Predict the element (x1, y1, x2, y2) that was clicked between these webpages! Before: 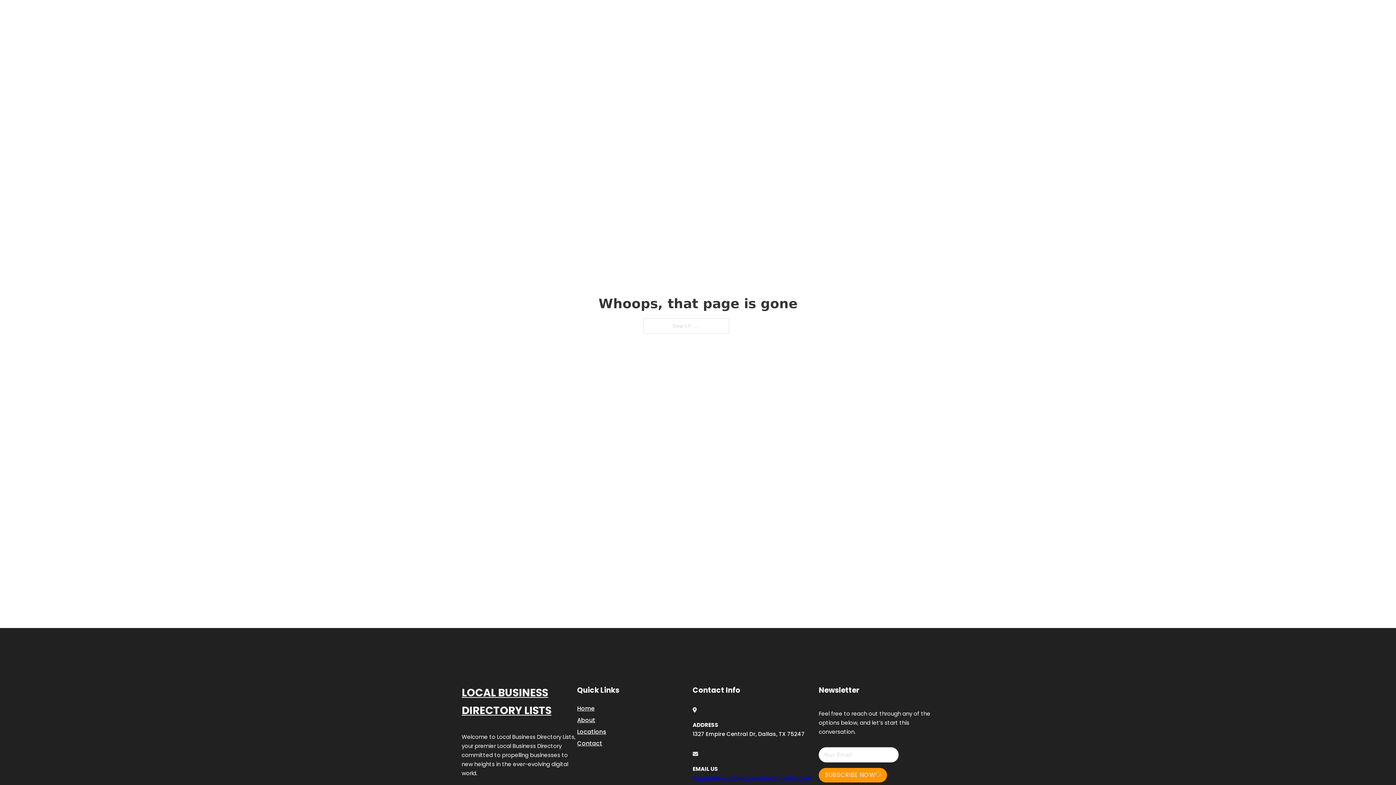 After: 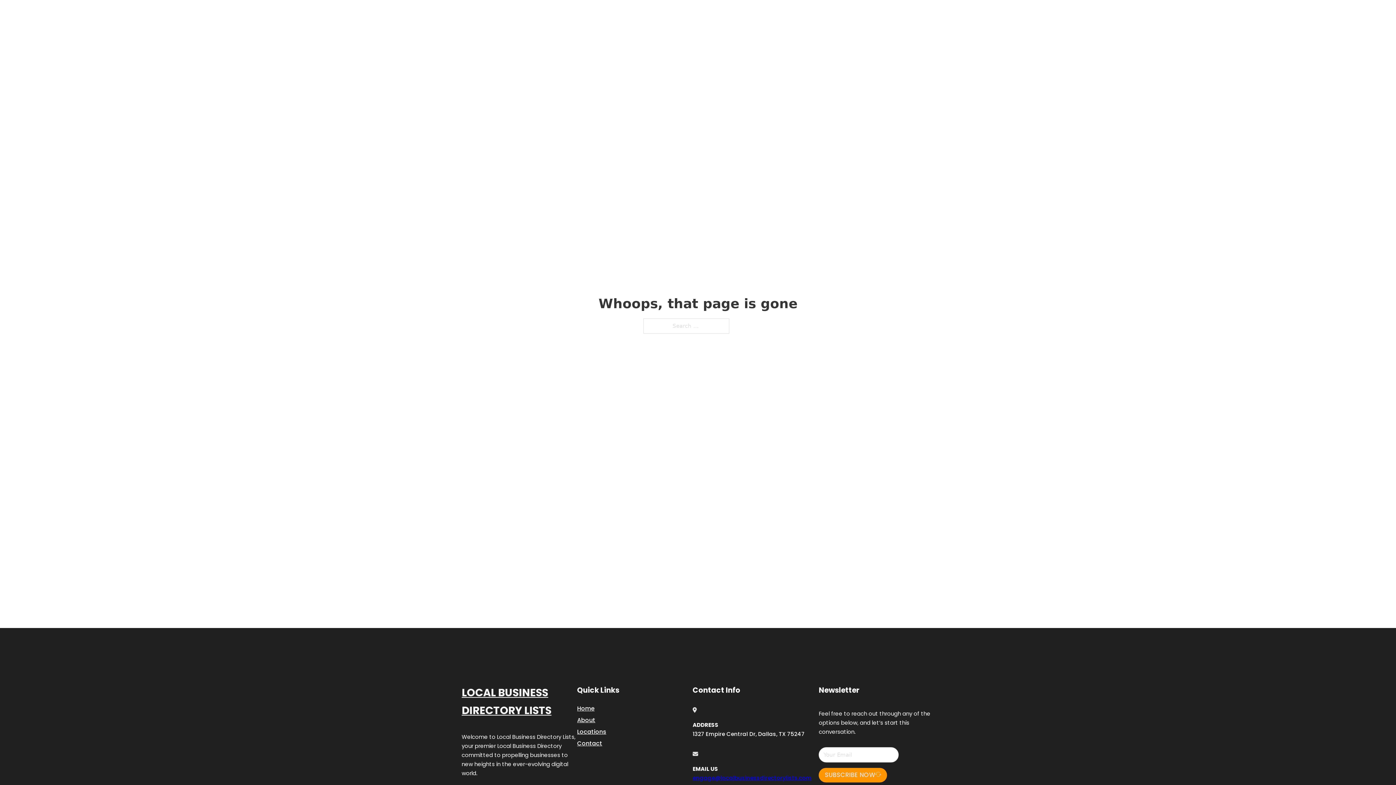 Action: bbox: (692, 774, 811, 782) label: engage@localbusinessdirectorylists.com